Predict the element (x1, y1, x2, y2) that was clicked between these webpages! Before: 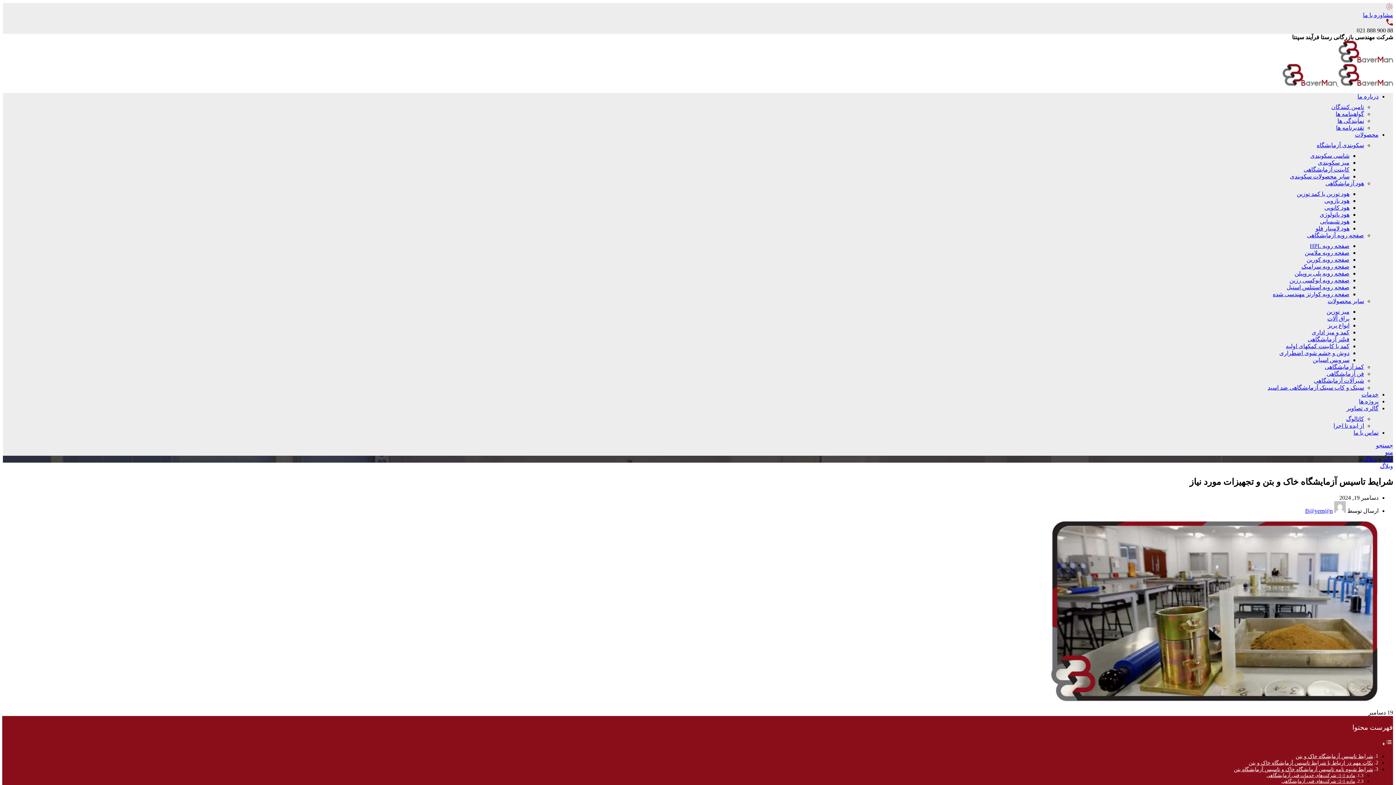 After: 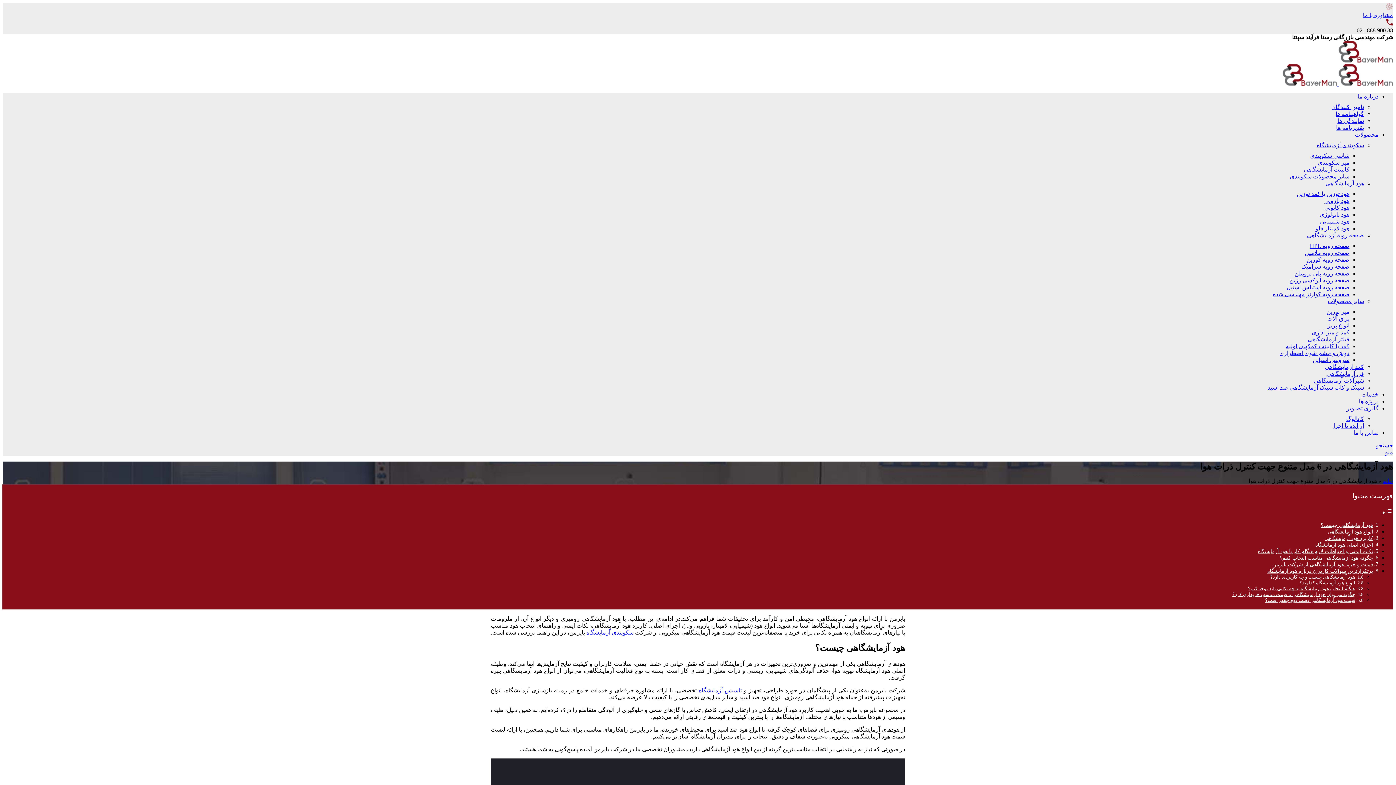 Action: bbox: (1325, 180, 1364, 186) label: هود آزمایشگاهی